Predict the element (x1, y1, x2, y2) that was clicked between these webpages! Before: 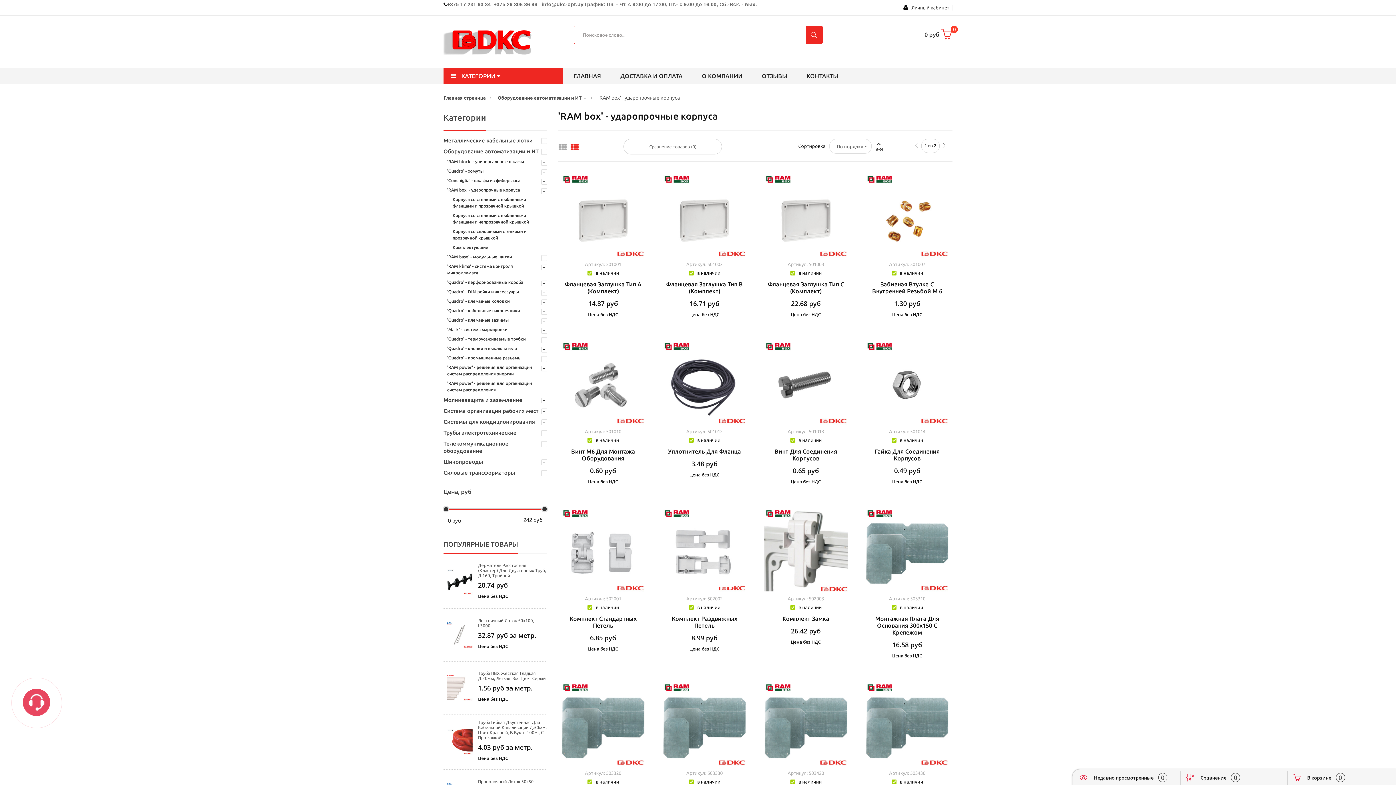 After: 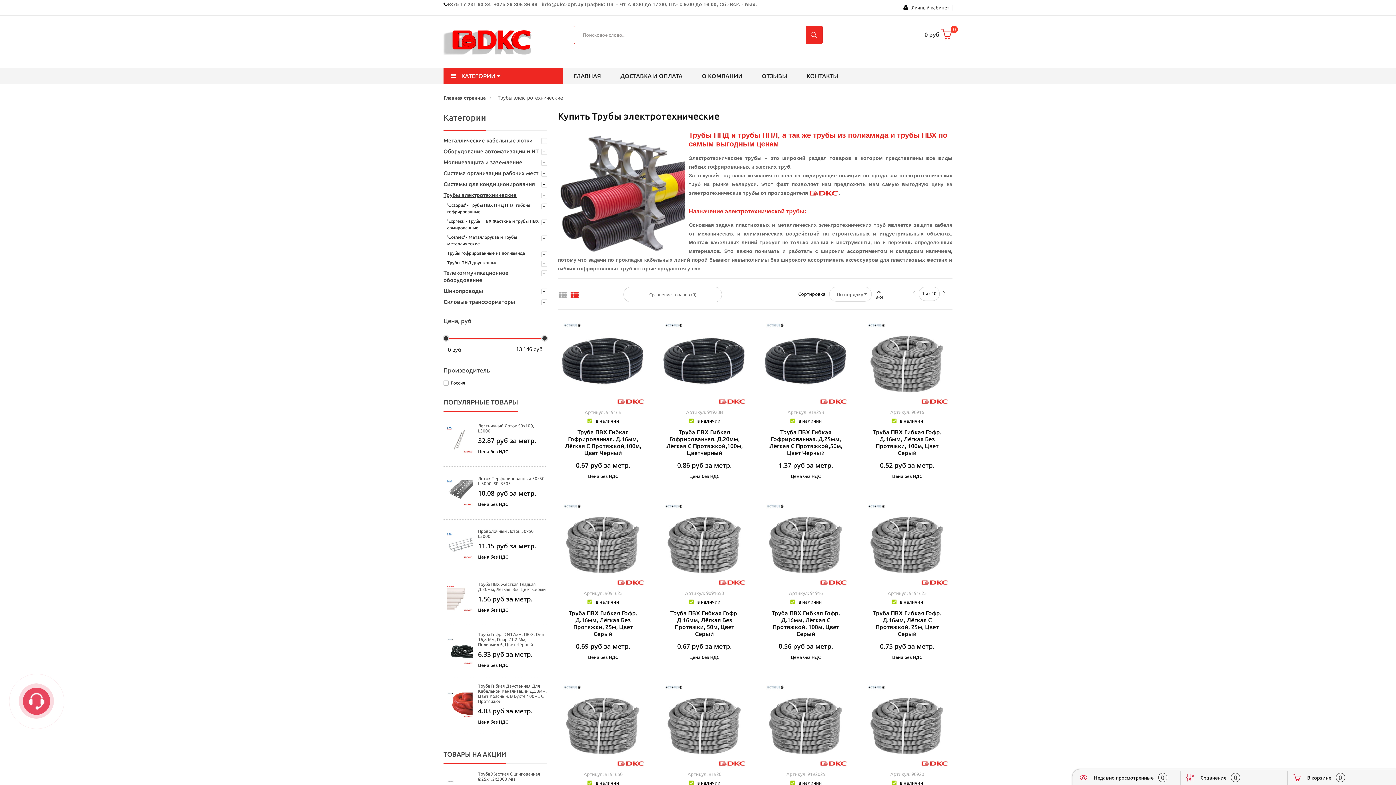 Action: bbox: (443, 427, 547, 438) label: Трубы электротехнические